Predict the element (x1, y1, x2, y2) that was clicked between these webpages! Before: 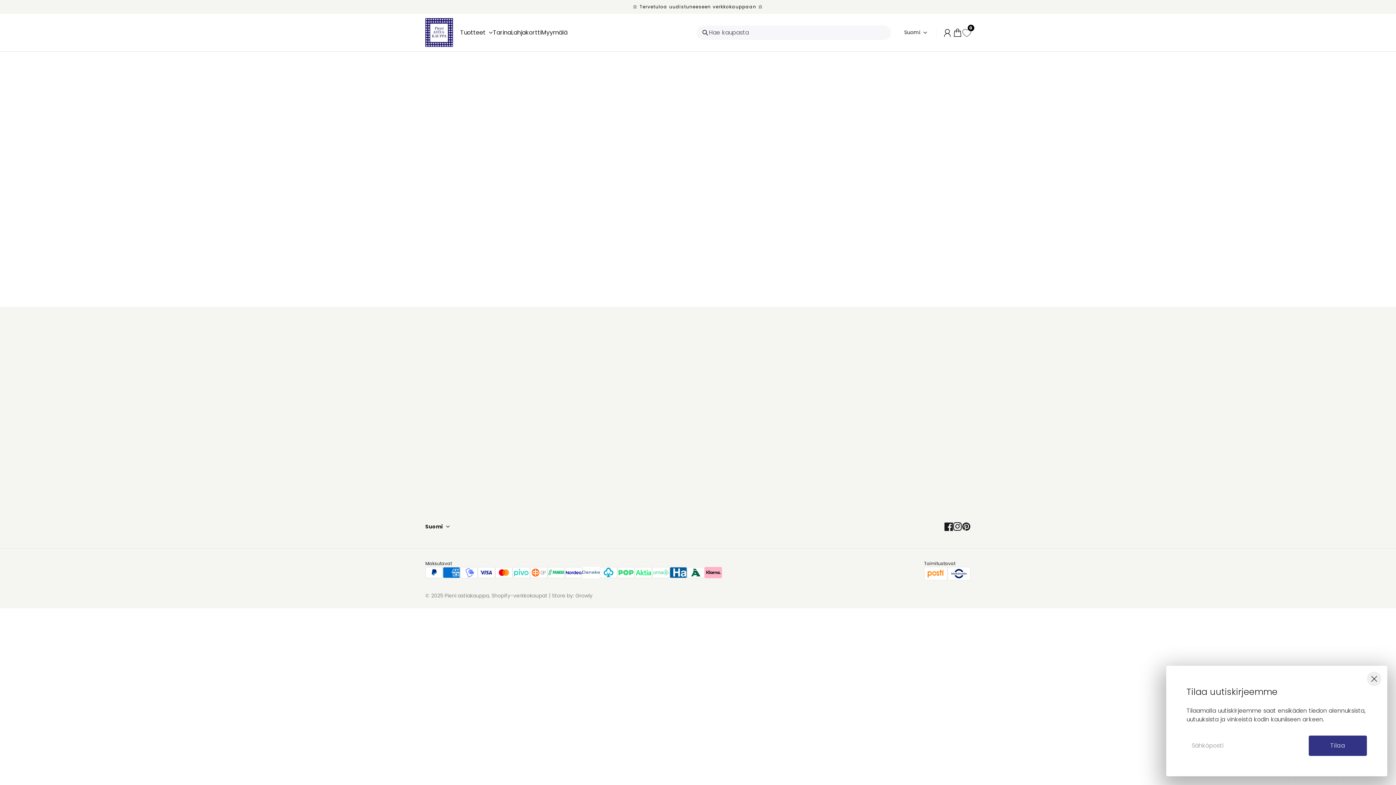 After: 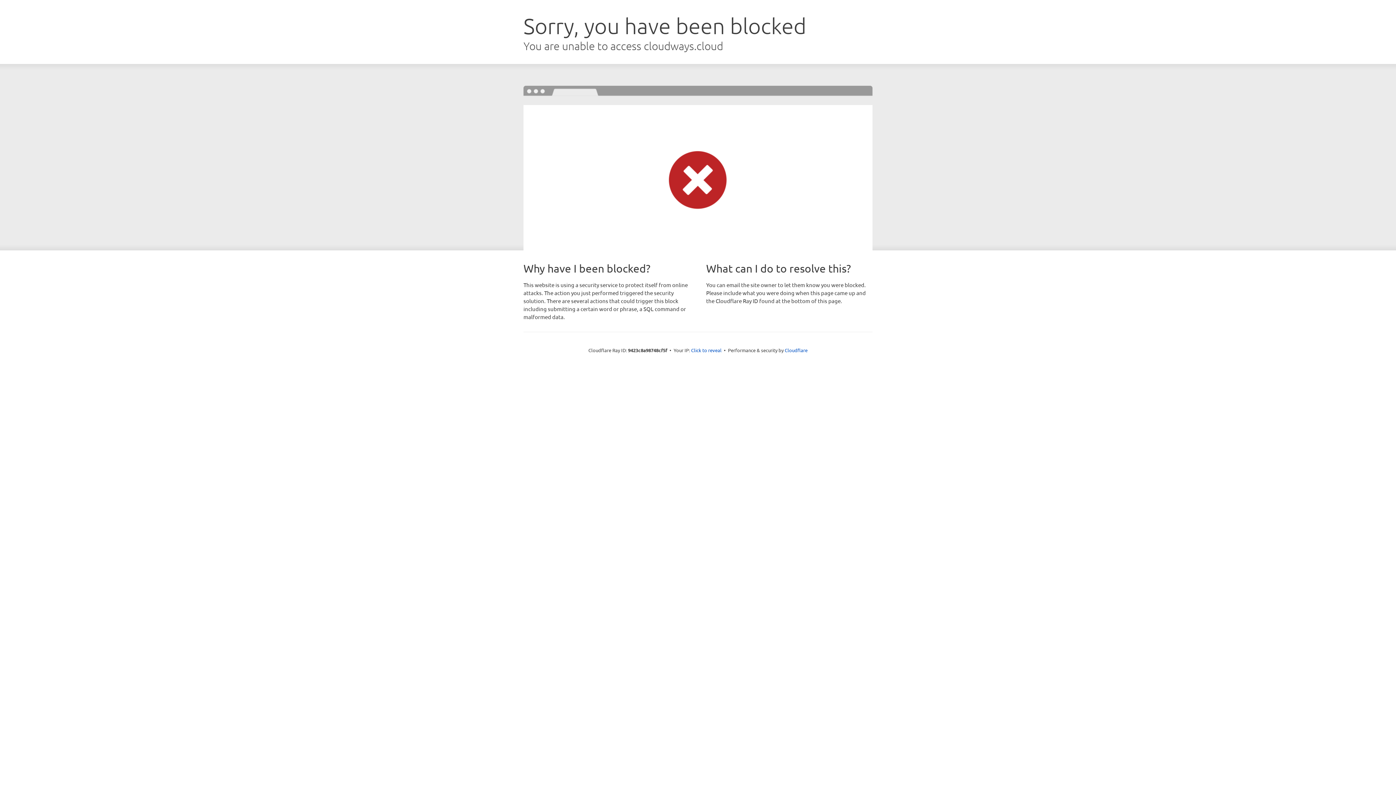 Action: label: 0 bbox: (962, 27, 970, 37)